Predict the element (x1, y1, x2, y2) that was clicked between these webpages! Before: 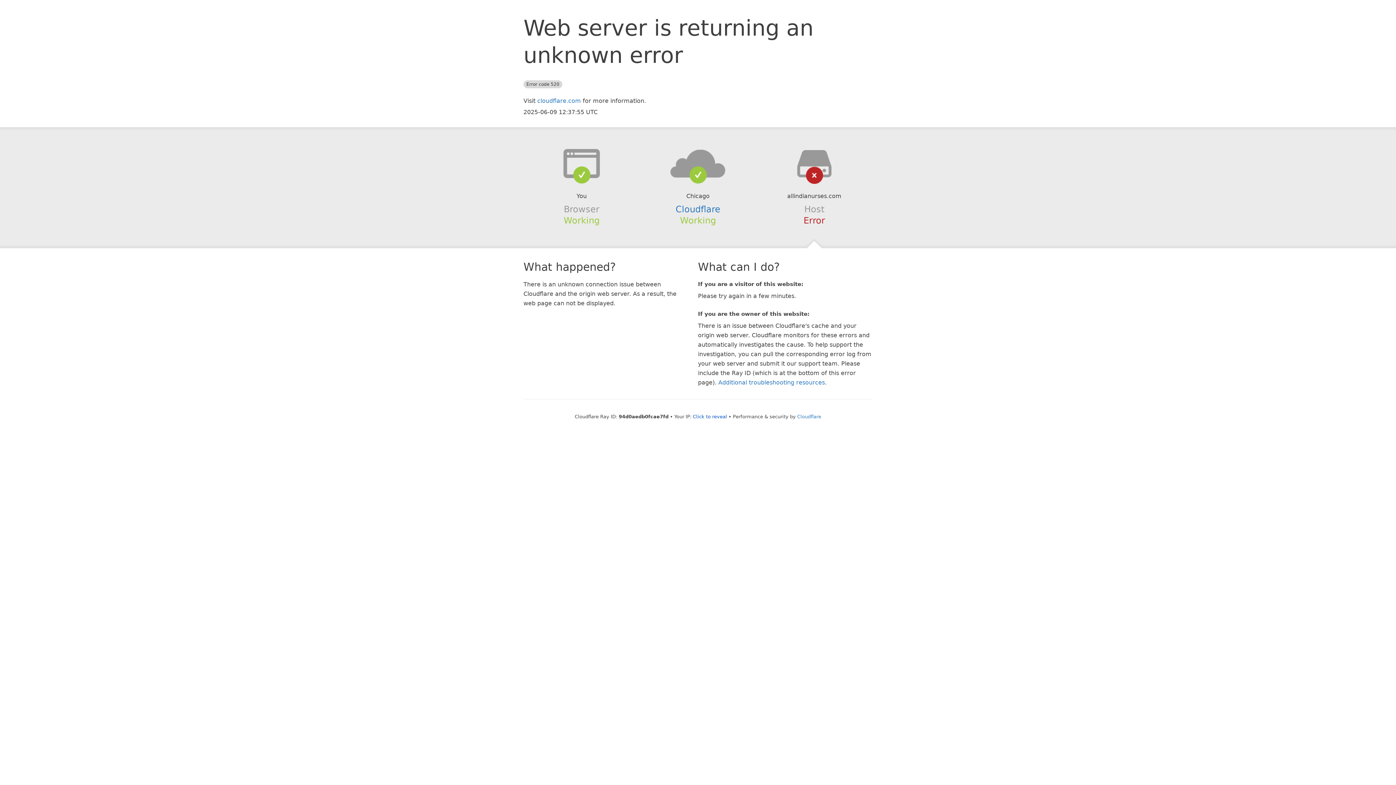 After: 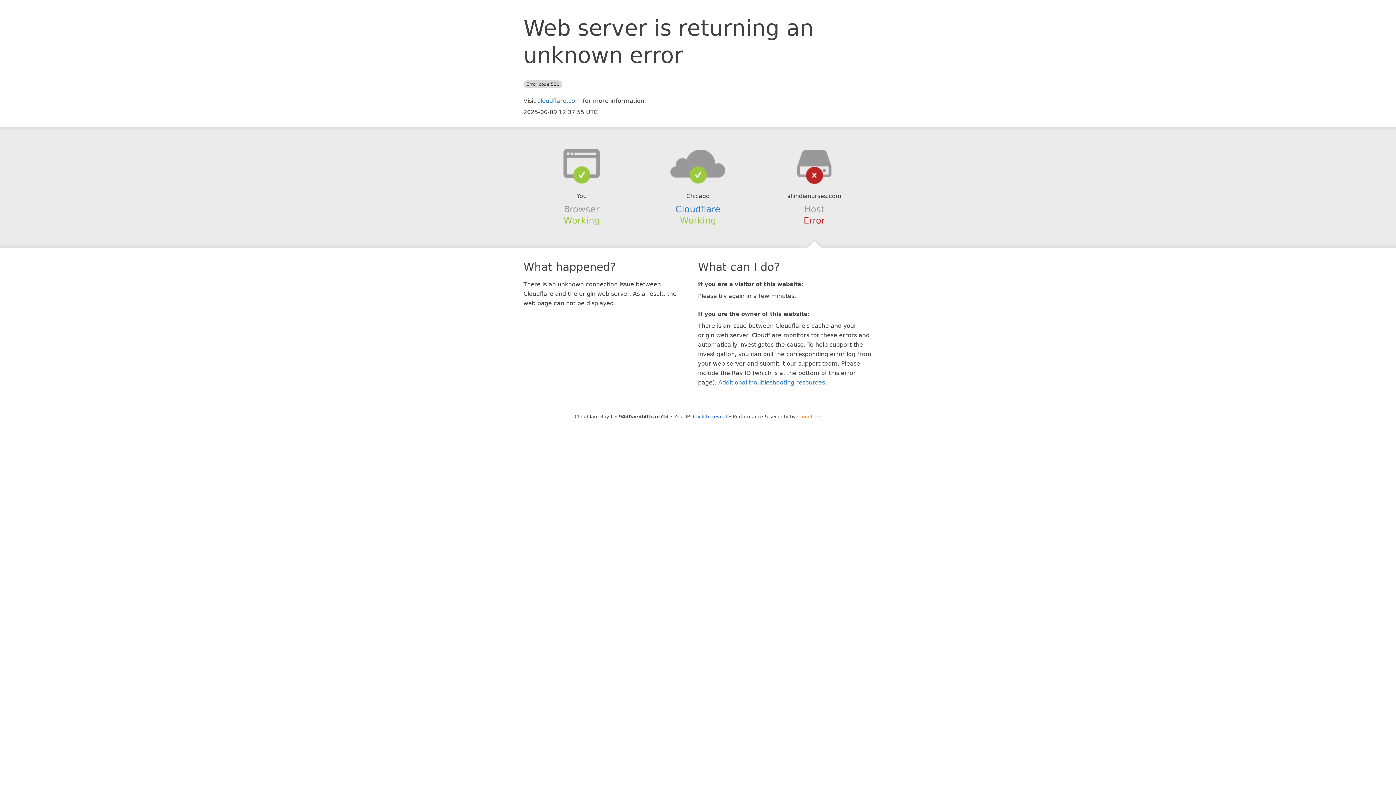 Action: label: Cloudflare bbox: (797, 414, 821, 419)